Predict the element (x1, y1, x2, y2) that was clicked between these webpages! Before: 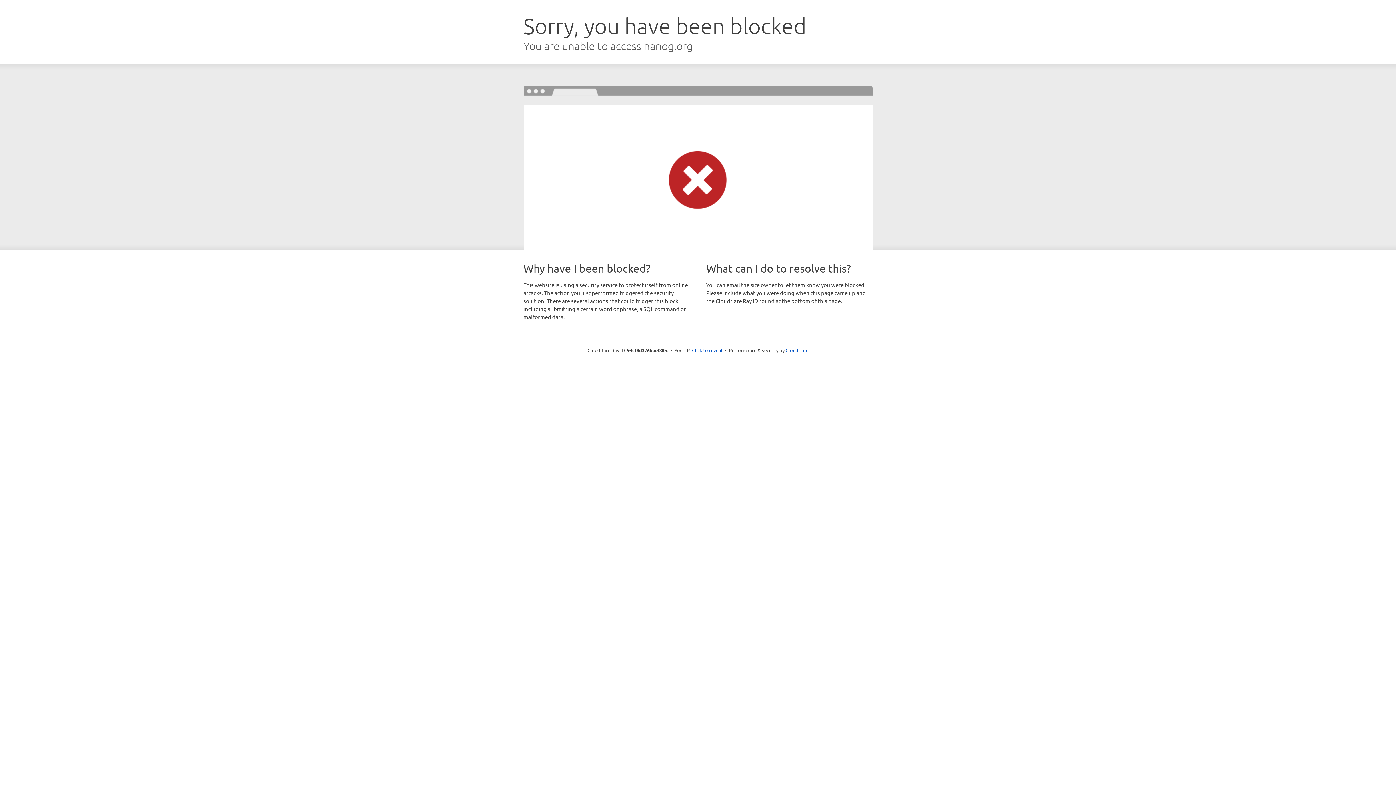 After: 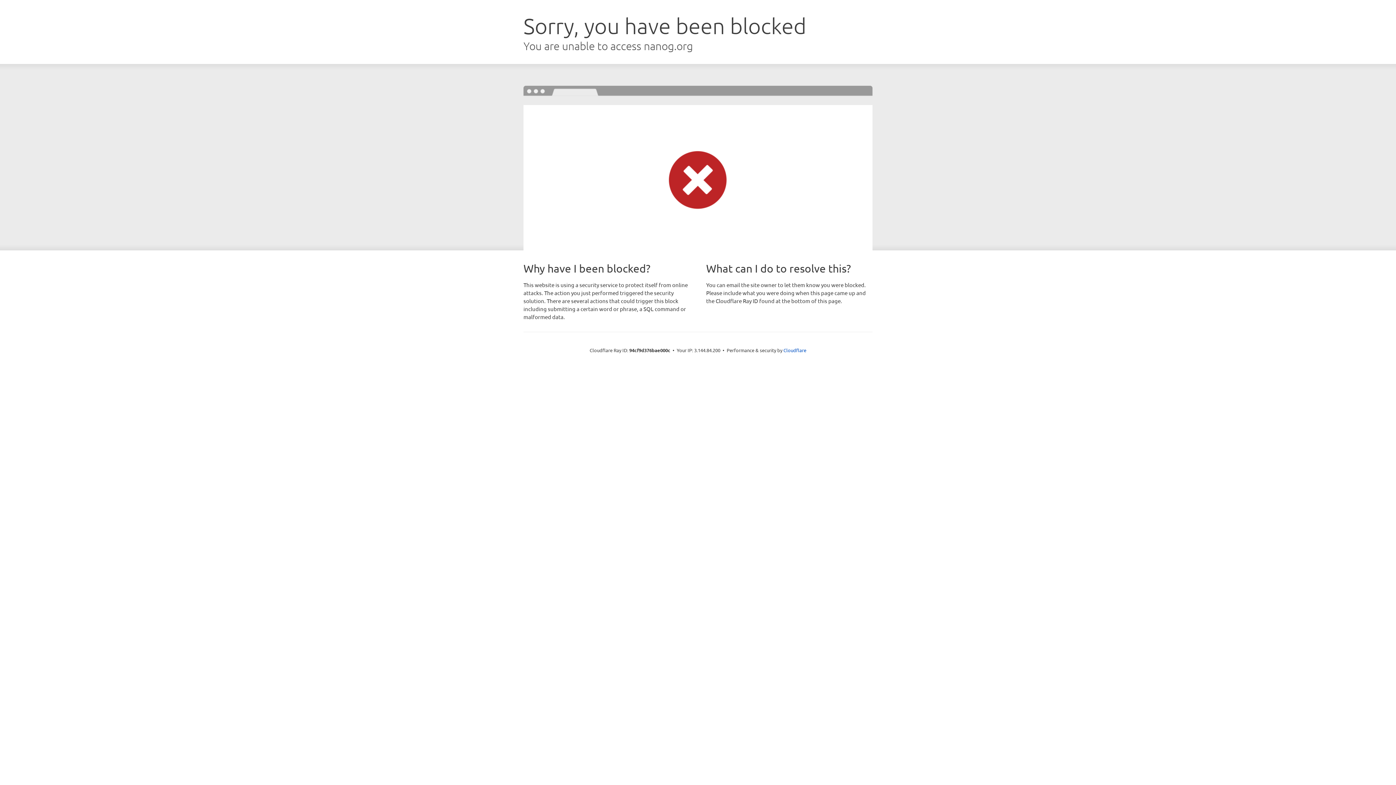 Action: bbox: (692, 346, 722, 353) label: Click to reveal